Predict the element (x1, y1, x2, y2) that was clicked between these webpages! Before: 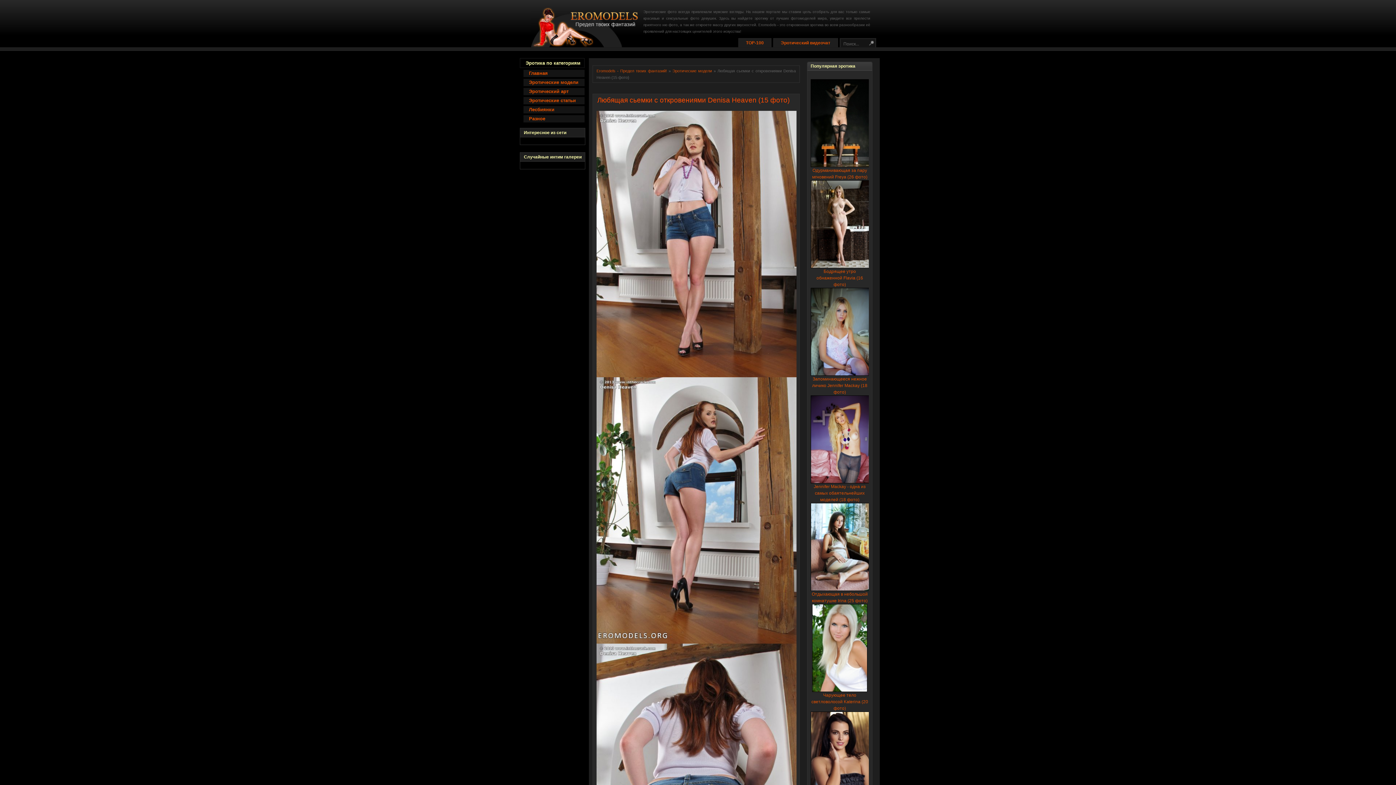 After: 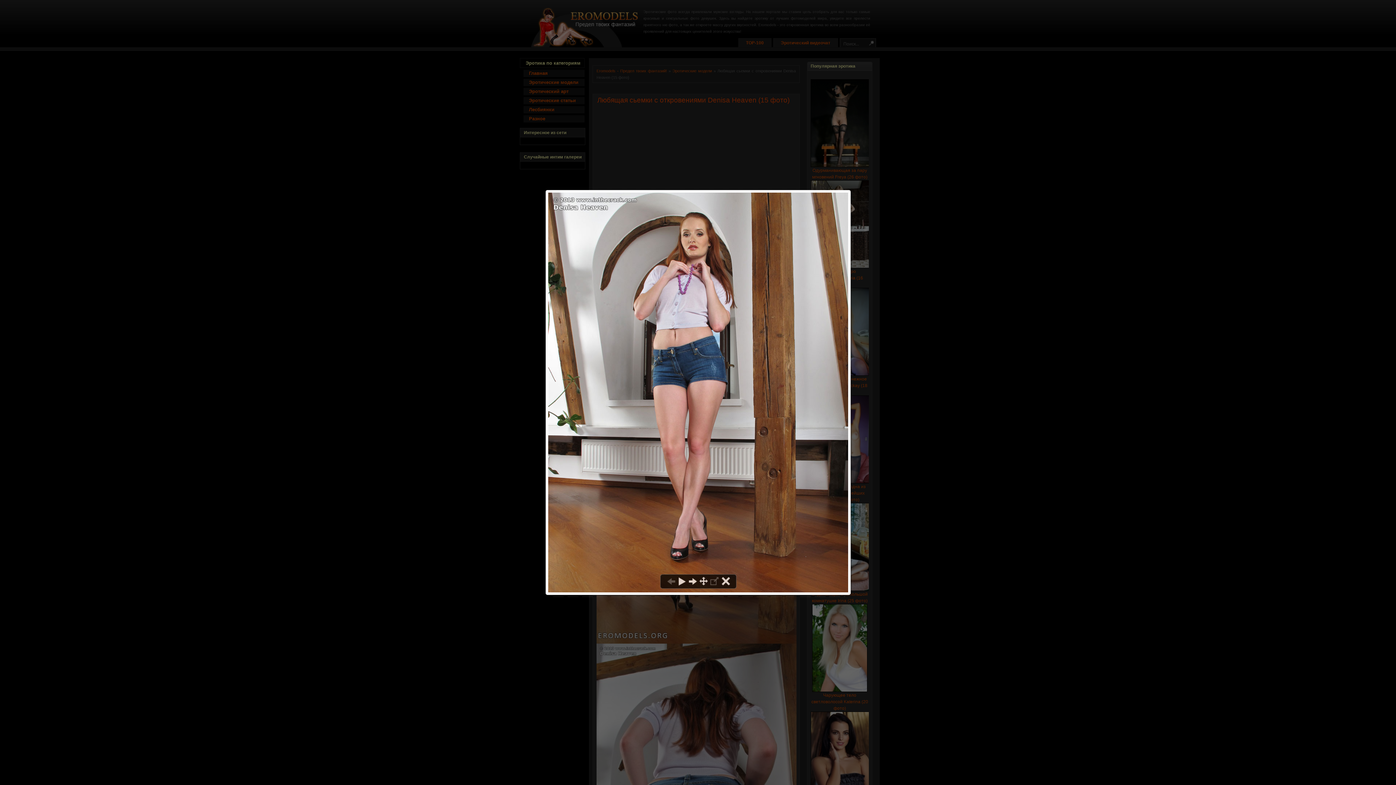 Action: bbox: (596, 373, 796, 378)